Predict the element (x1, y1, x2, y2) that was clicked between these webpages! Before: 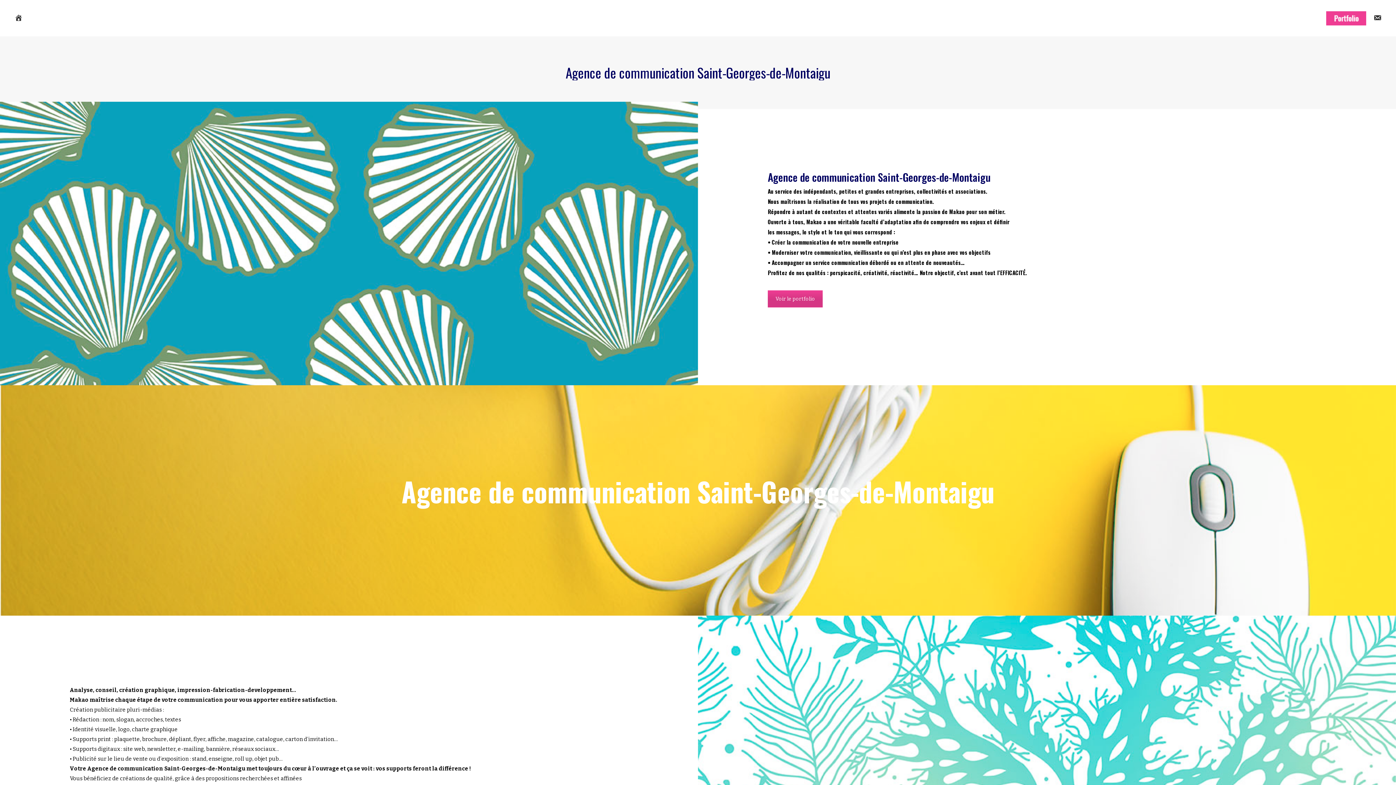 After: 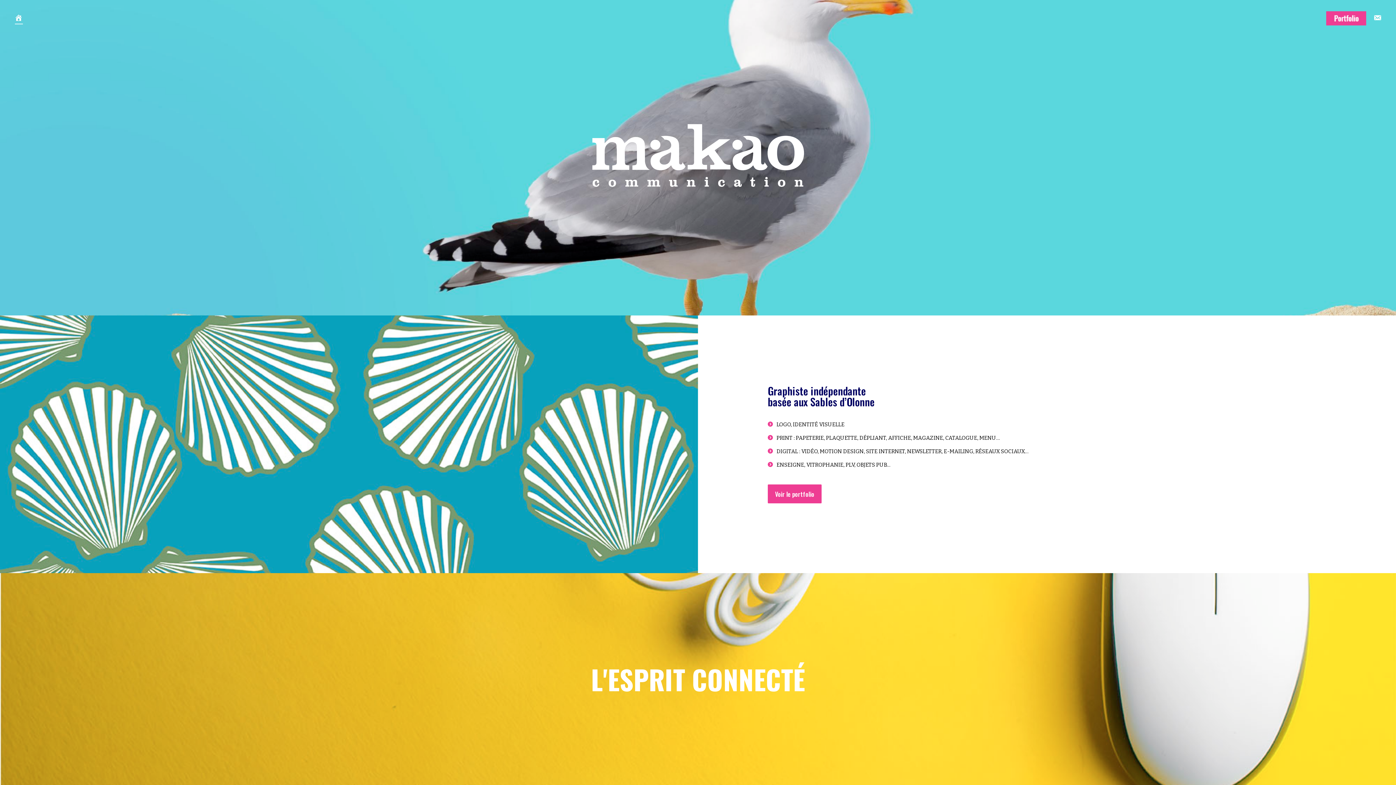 Action: label: Graphiste indépendante basée aux Sables d’Olonne bbox: (10, 0, 26, 36)